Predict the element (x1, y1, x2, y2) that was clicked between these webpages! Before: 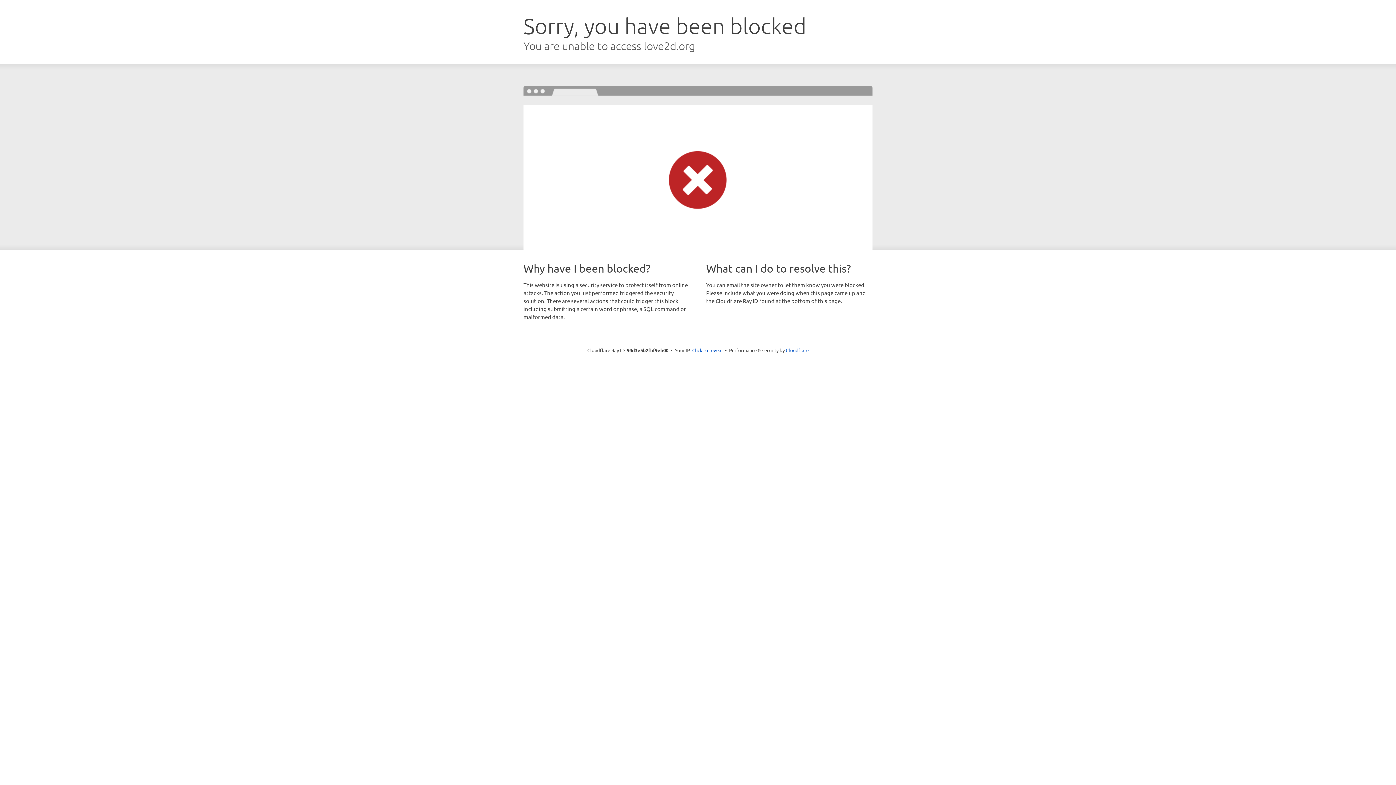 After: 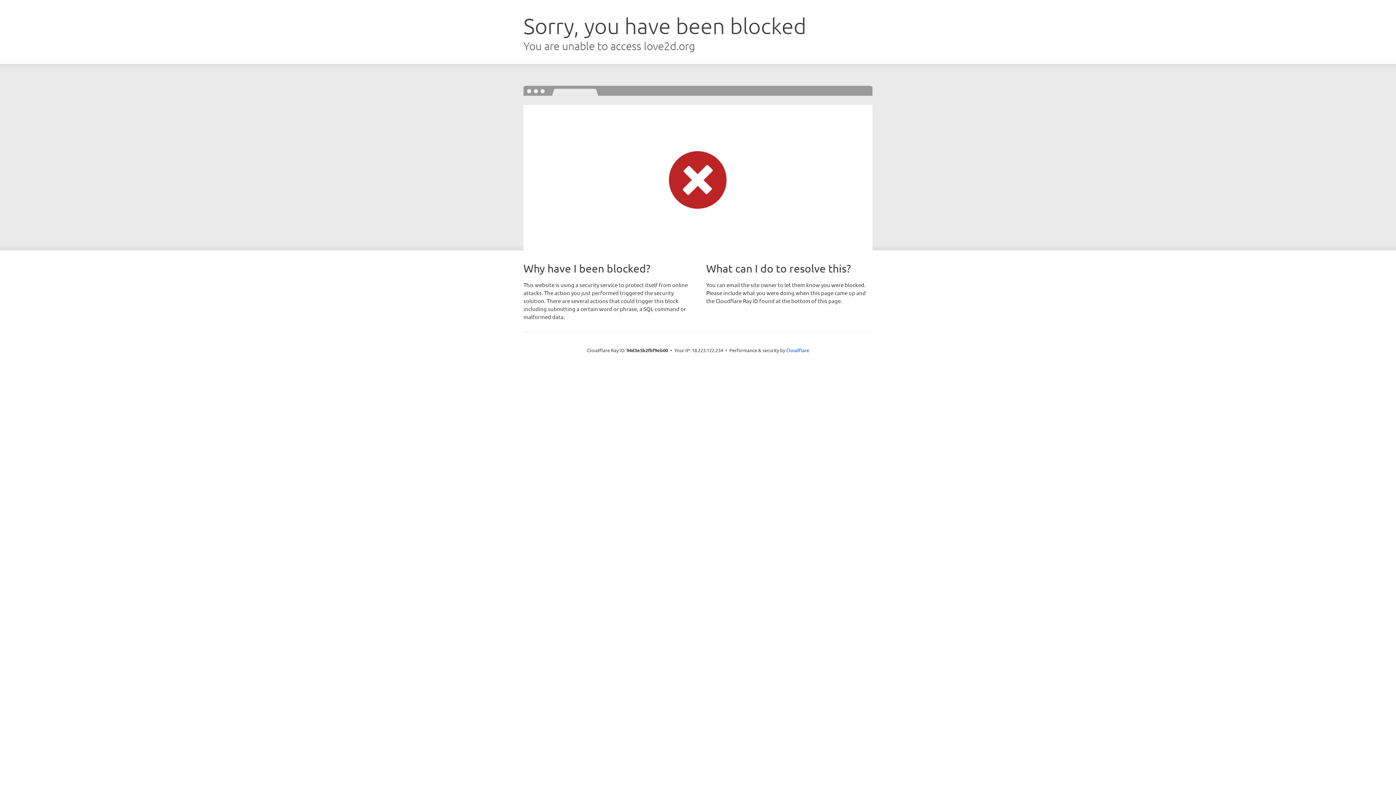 Action: bbox: (692, 346, 722, 353) label: Click to reveal